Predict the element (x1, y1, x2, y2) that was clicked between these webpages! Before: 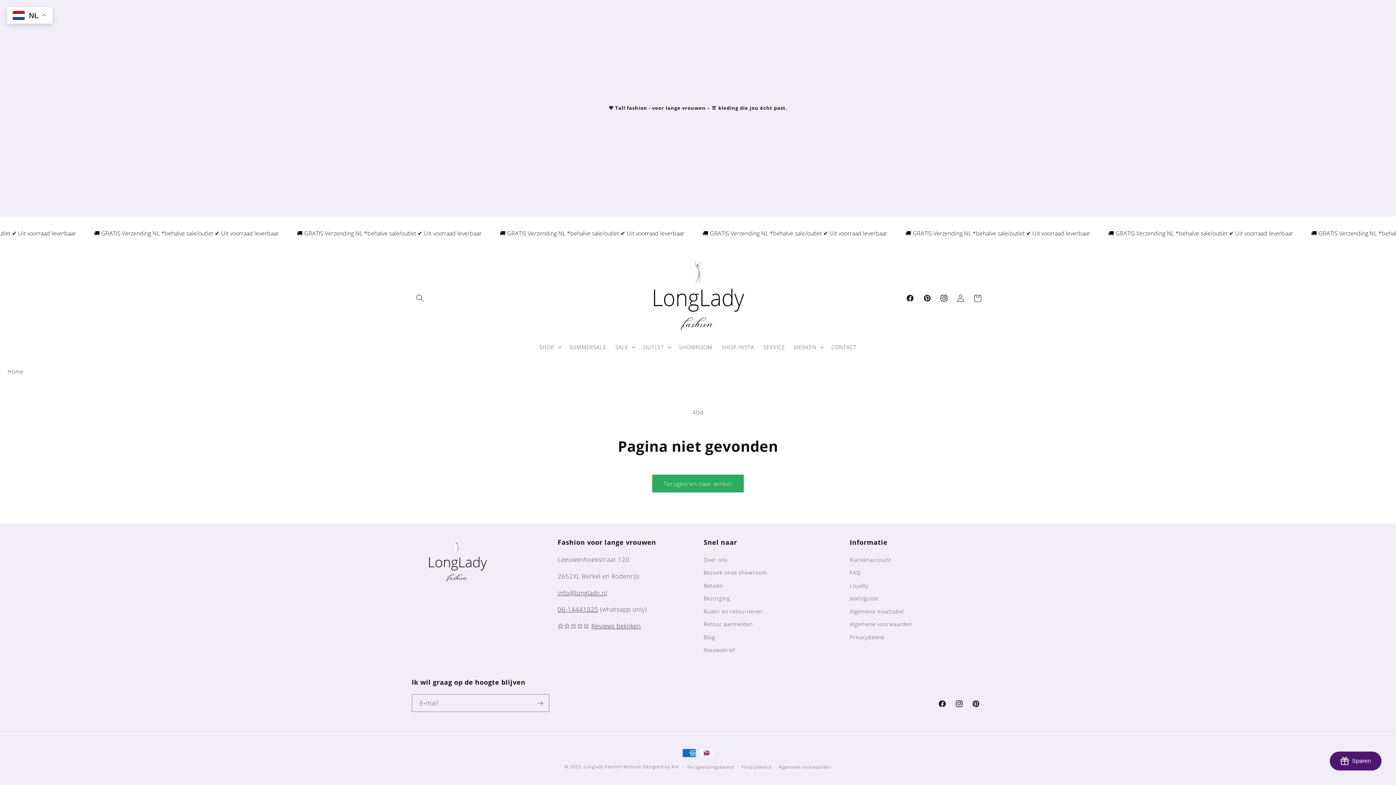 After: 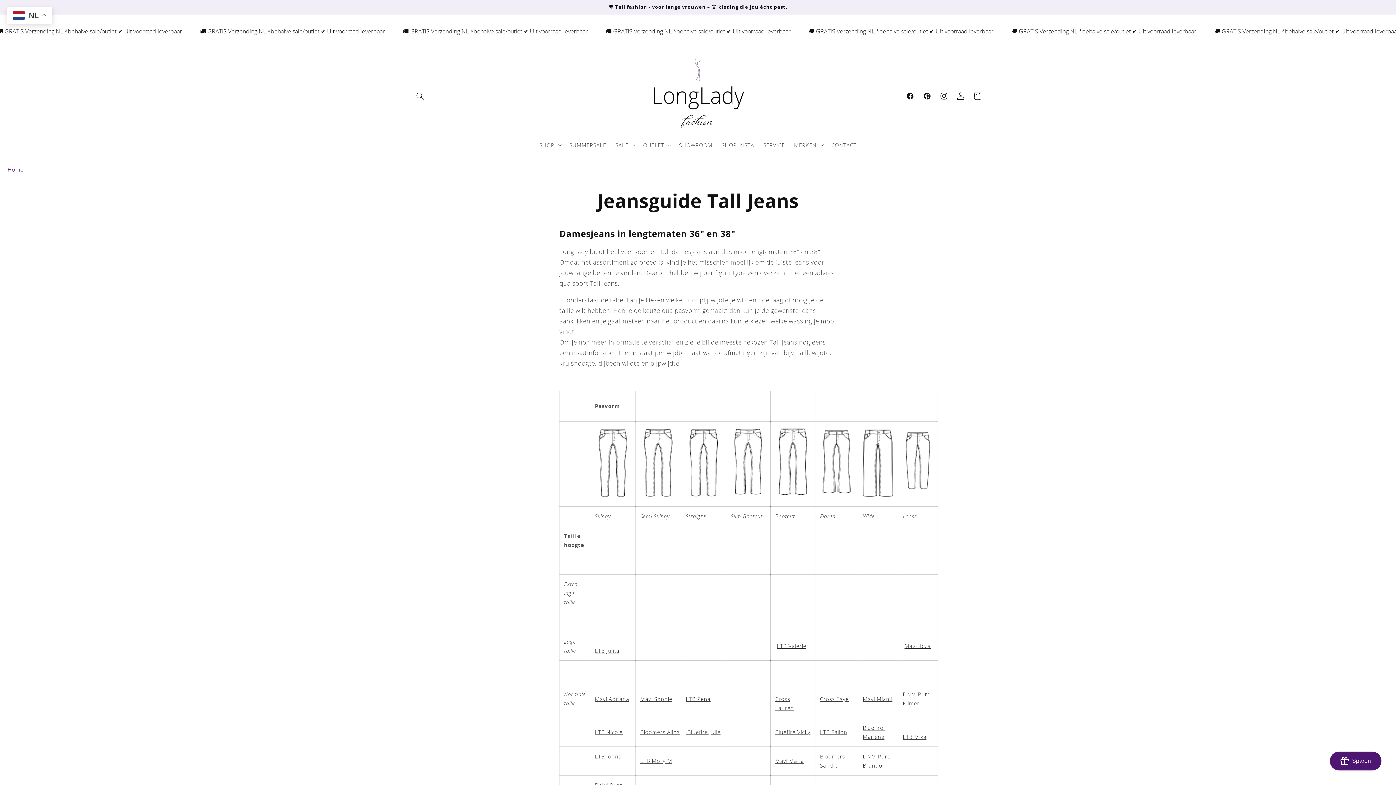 Action: label: Jeansguide bbox: (849, 592, 878, 605)